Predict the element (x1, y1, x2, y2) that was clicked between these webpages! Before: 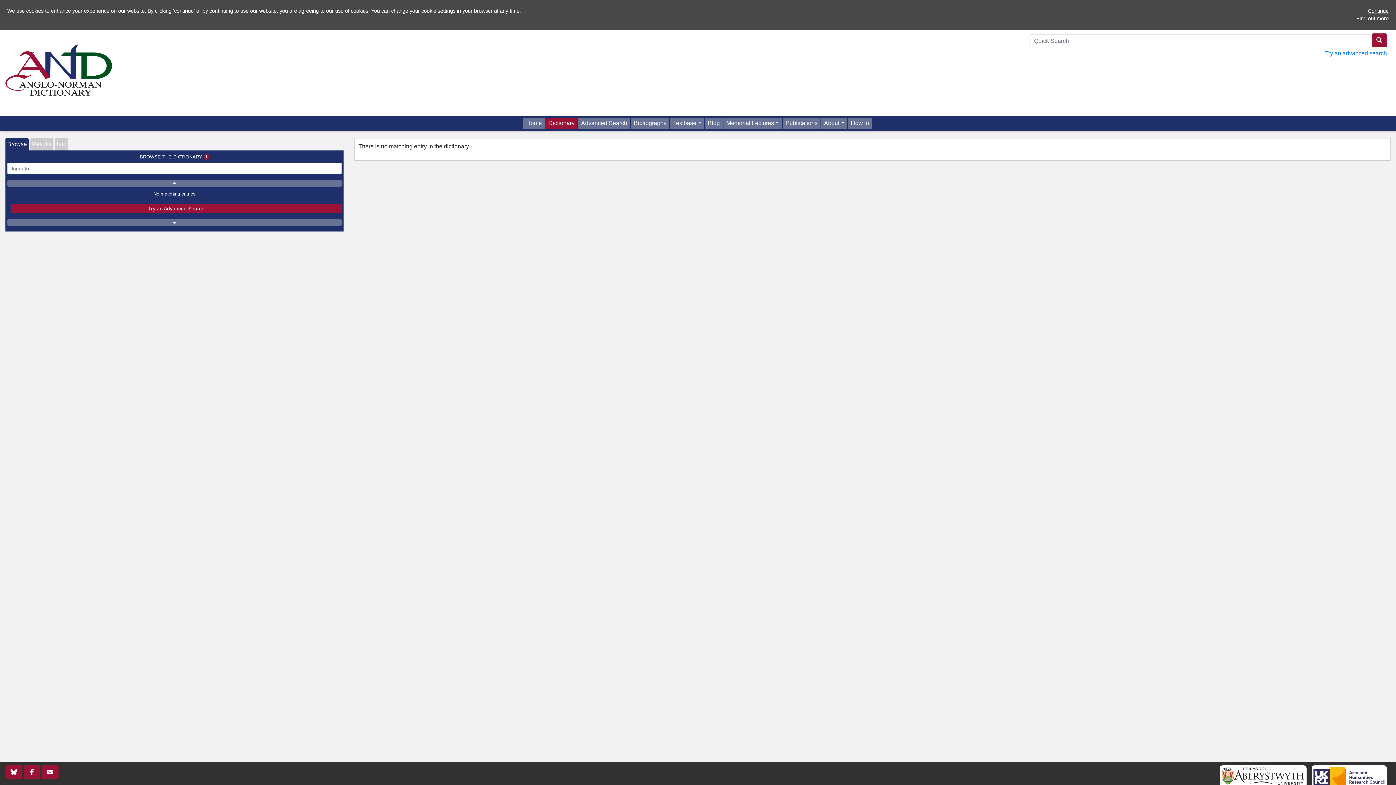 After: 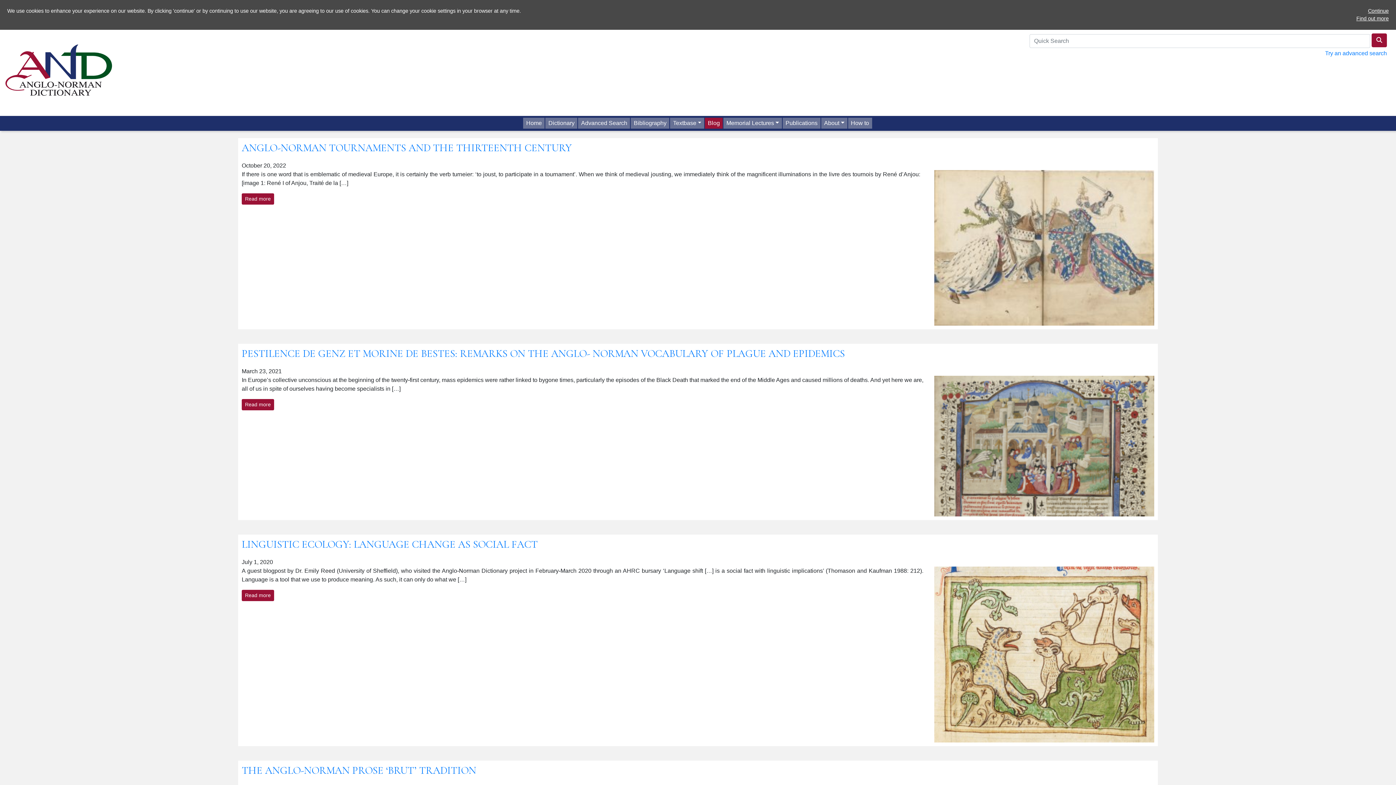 Action: bbox: (705, 117, 723, 128) label: Blog